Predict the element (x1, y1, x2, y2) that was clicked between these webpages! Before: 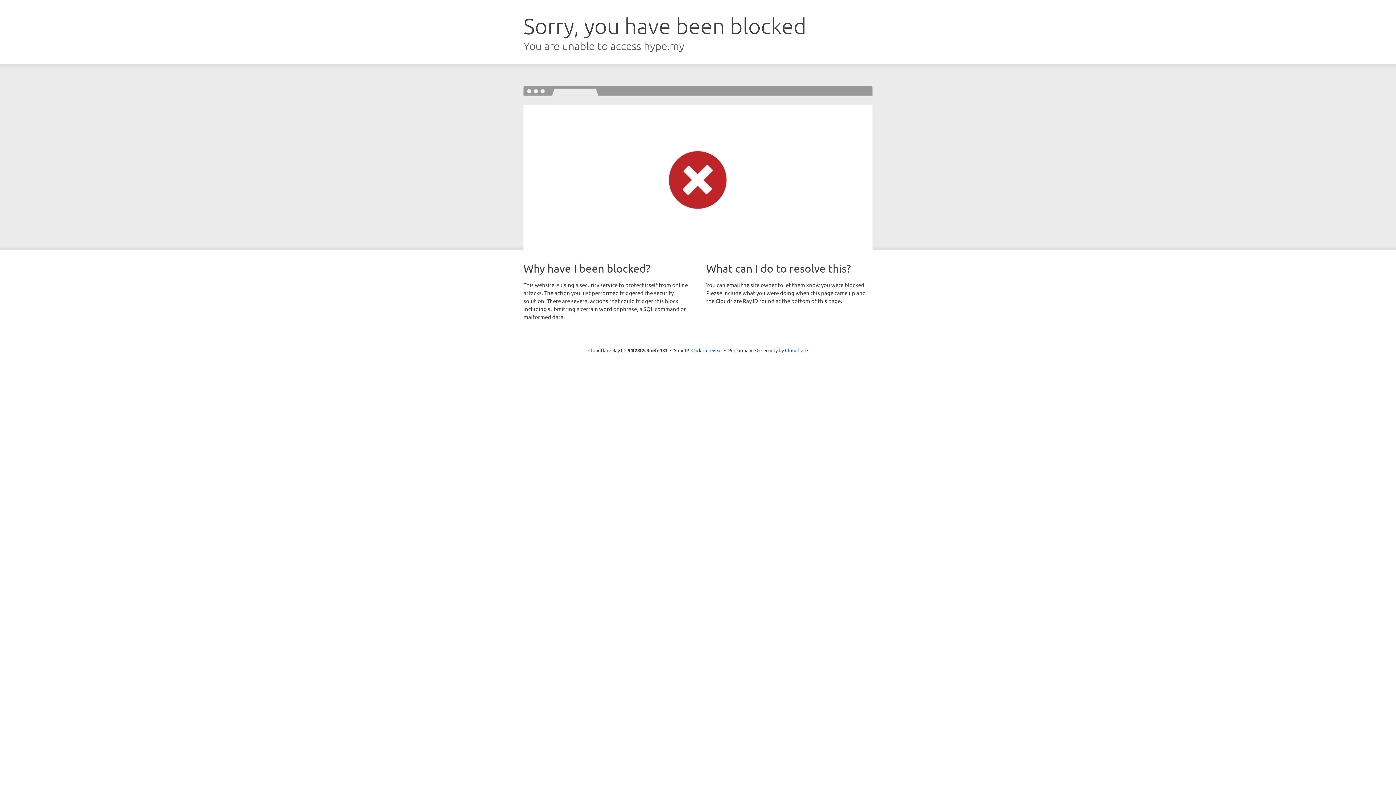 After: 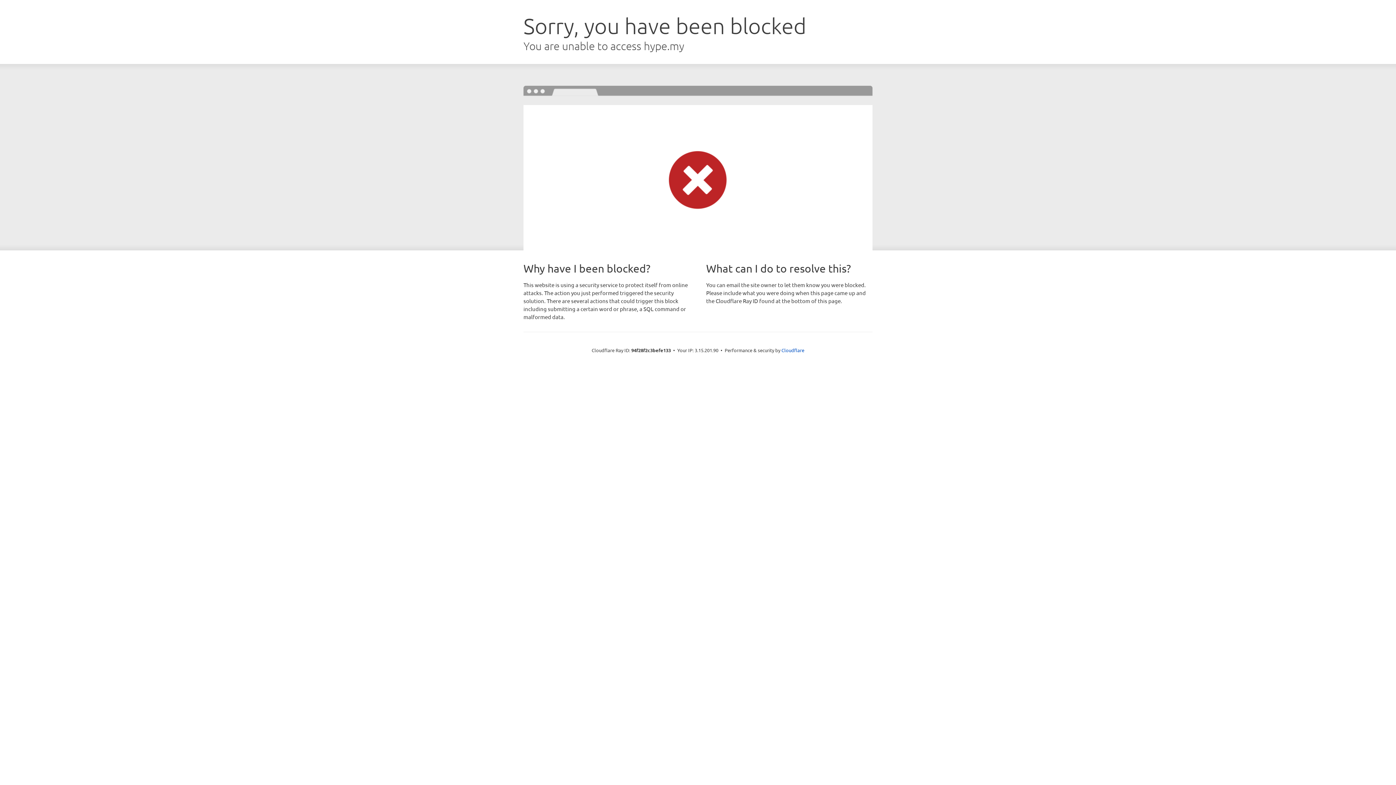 Action: label: Click to reveal bbox: (691, 346, 722, 353)